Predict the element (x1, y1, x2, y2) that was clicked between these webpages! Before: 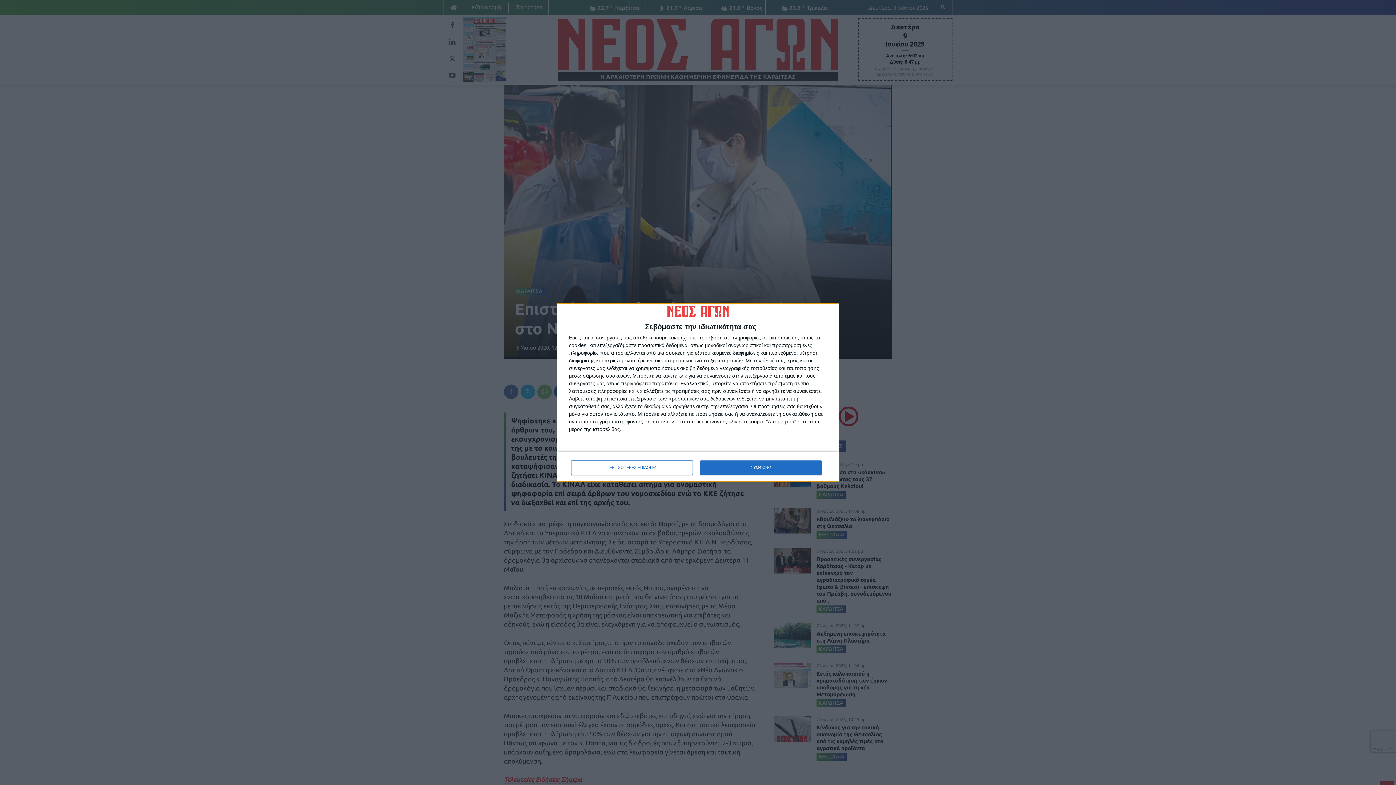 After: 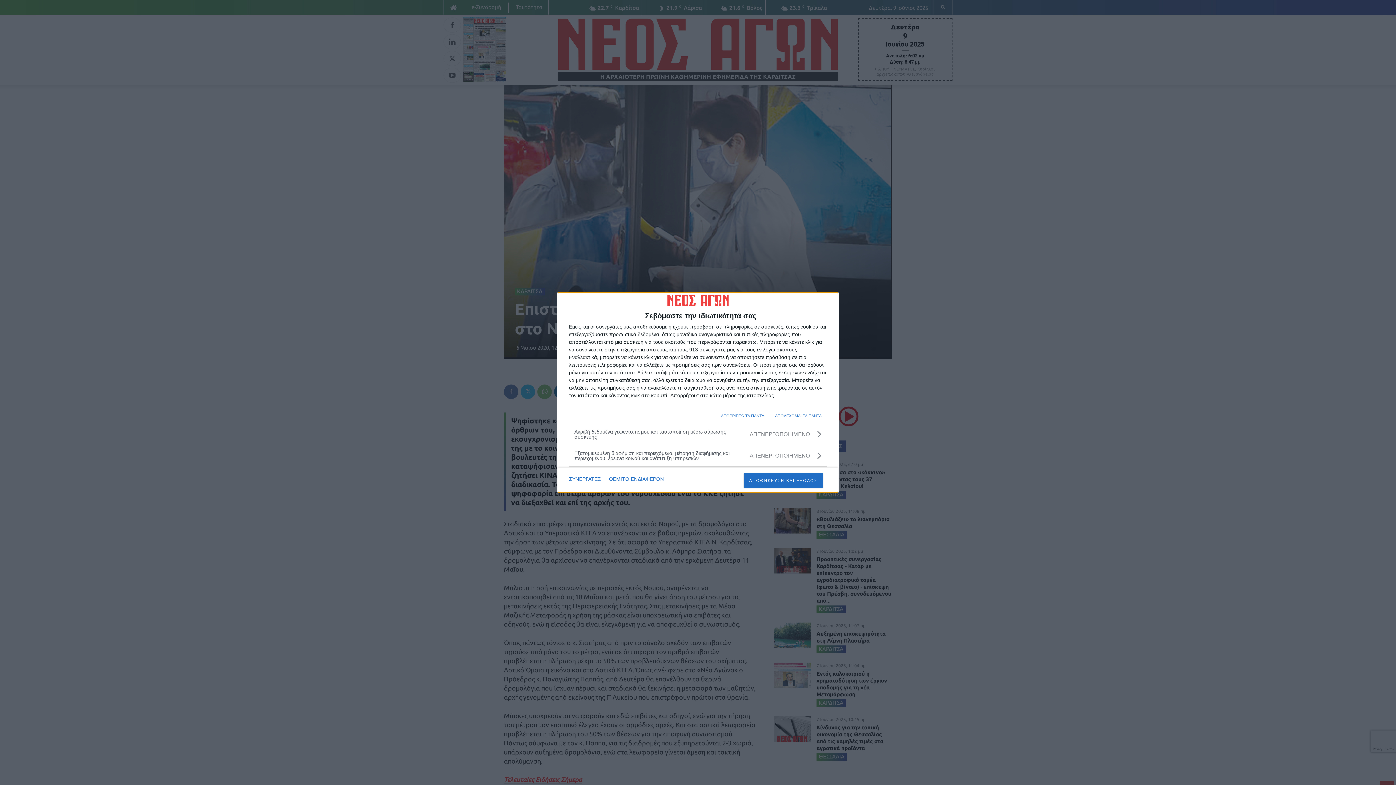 Action: bbox: (571, 460, 692, 475) label: ΠΕΡΙΣΣΟΤΕΡΕΣ ΕΠΙΛΟΓΕΣ